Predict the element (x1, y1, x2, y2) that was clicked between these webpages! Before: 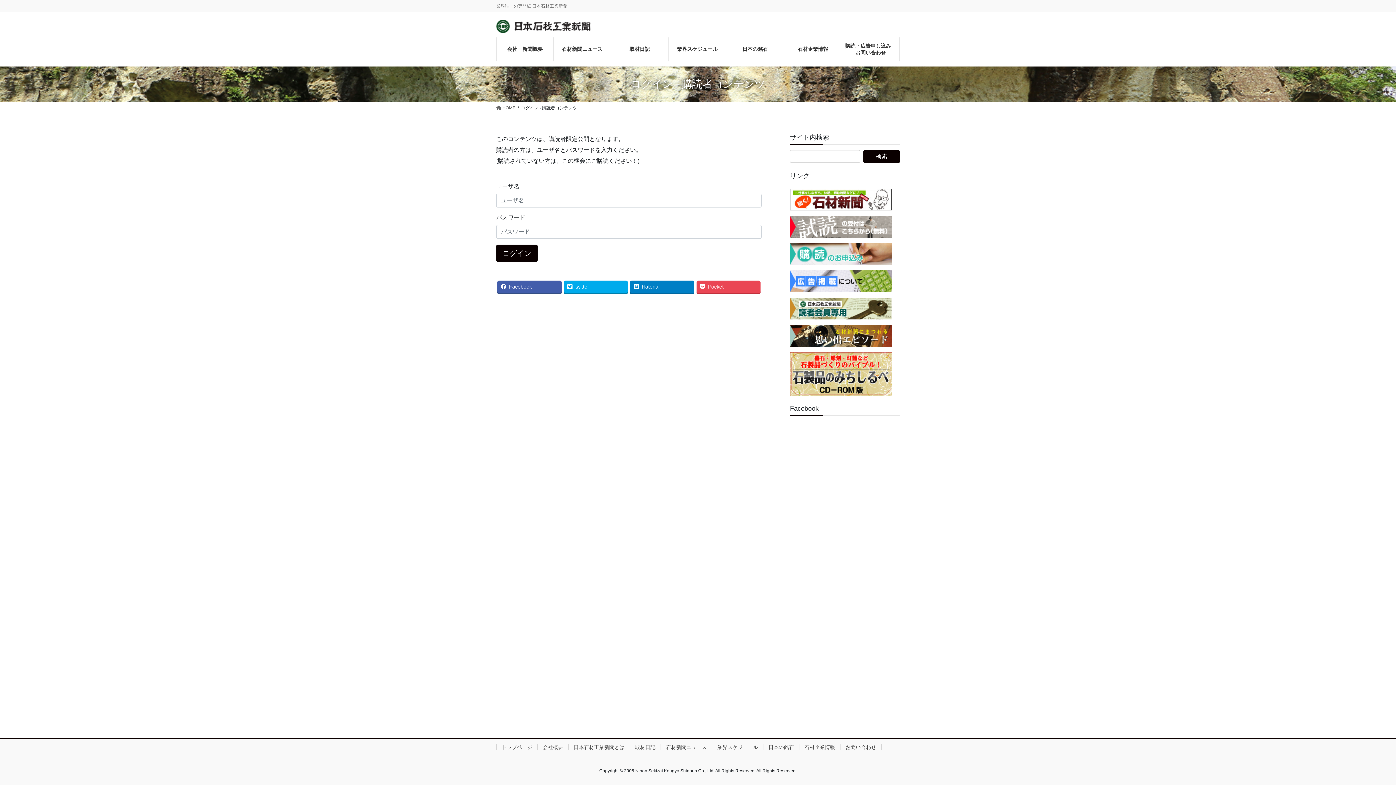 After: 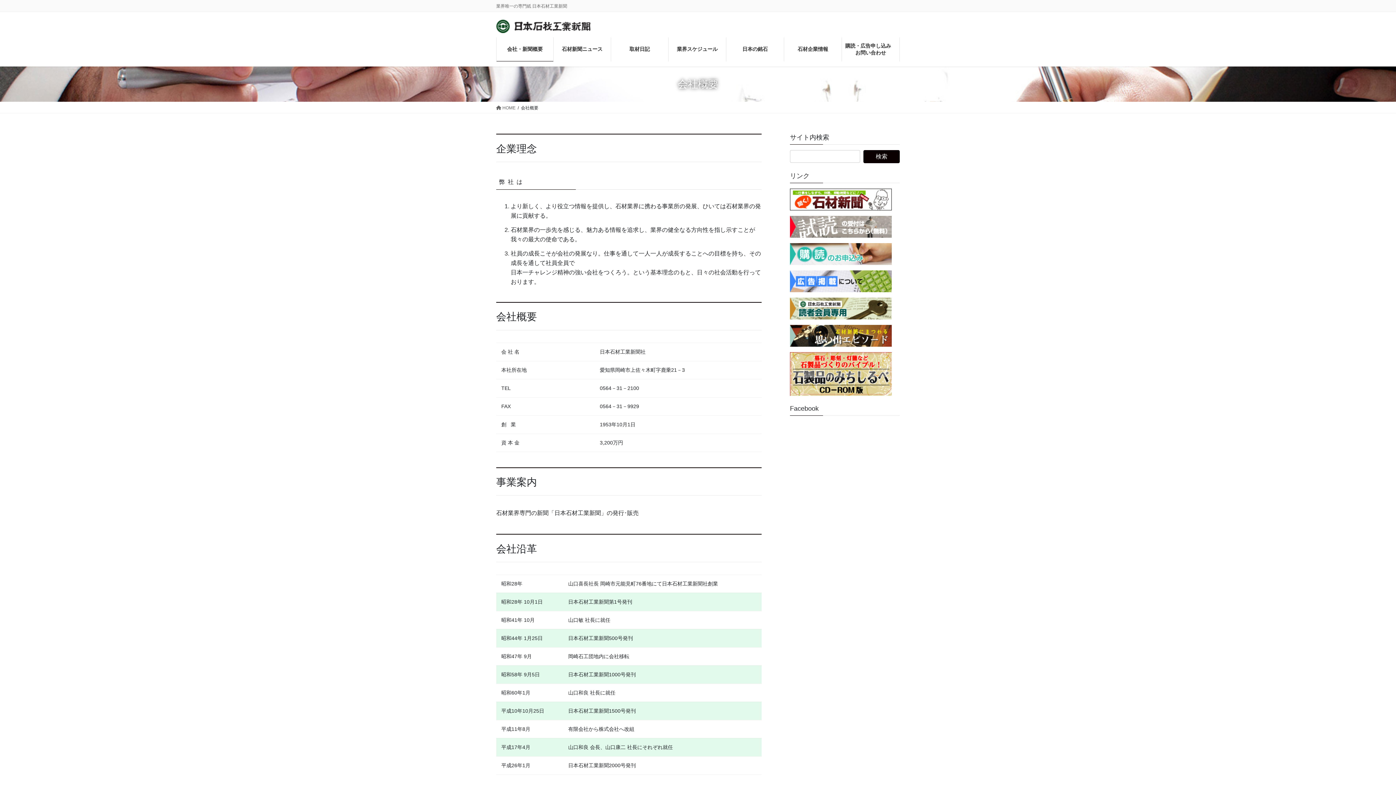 Action: bbox: (537, 744, 568, 750) label: 会社概要